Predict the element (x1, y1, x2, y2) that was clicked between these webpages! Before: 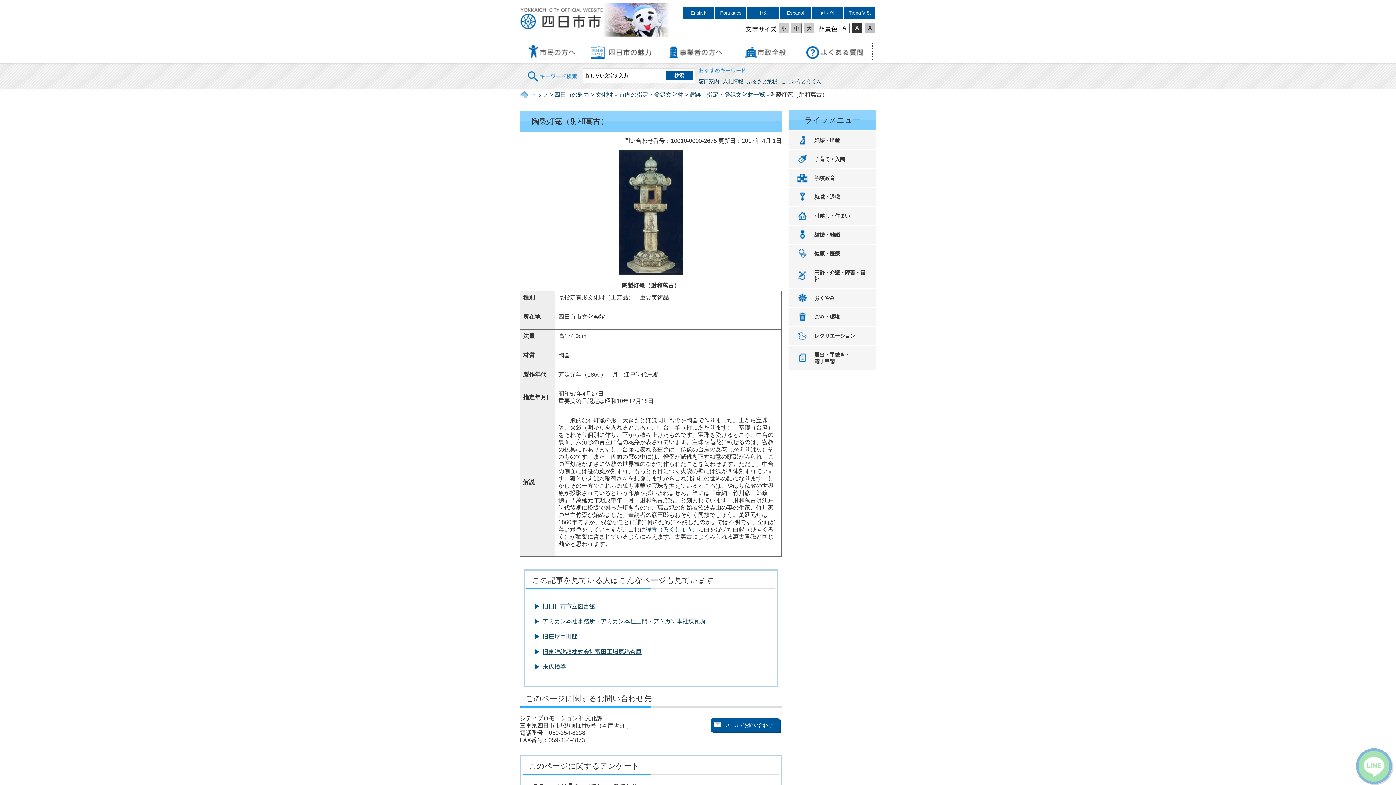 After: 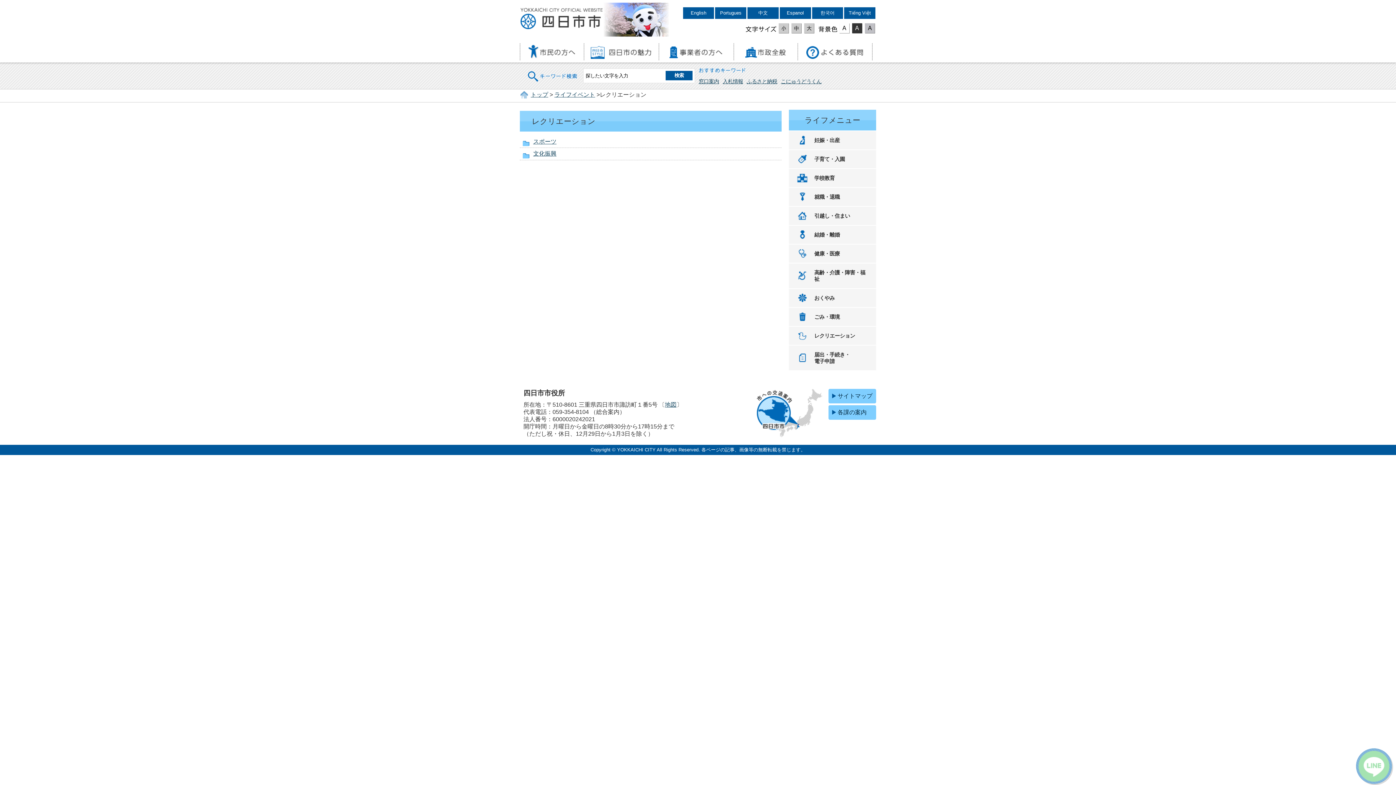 Action: bbox: (791, 326, 874, 345) label: レクリエーション